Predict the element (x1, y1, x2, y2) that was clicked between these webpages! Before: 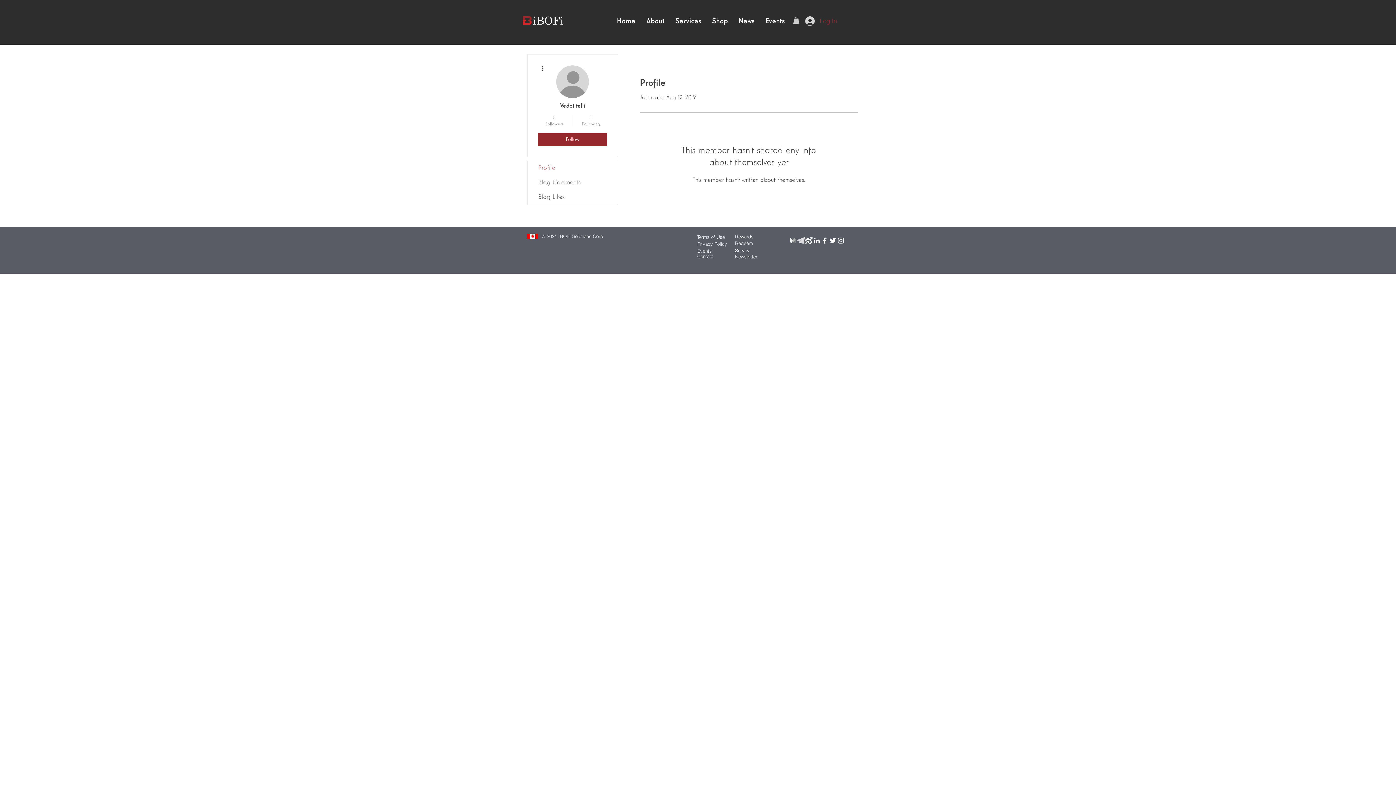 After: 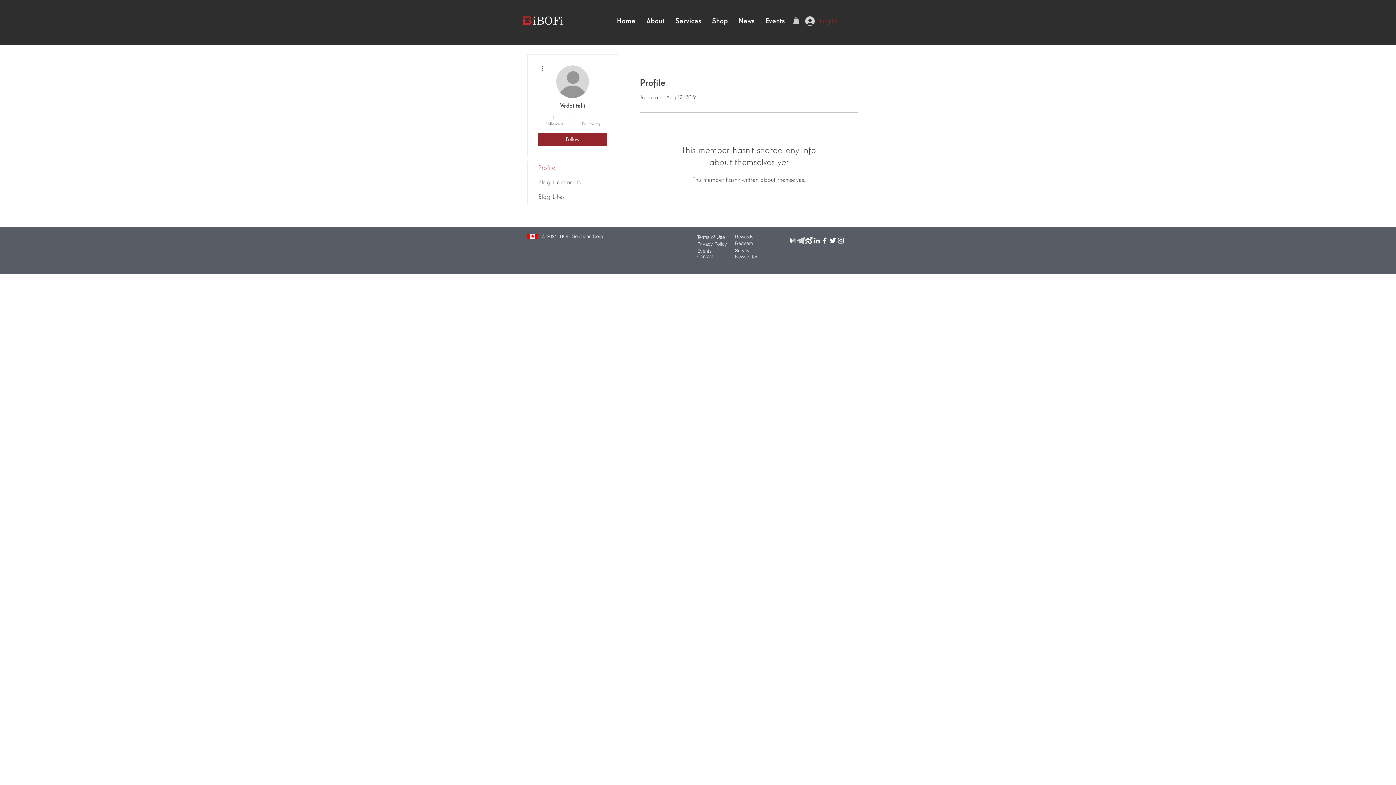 Action: label: White Facebook Icon bbox: (821, 236, 829, 244)